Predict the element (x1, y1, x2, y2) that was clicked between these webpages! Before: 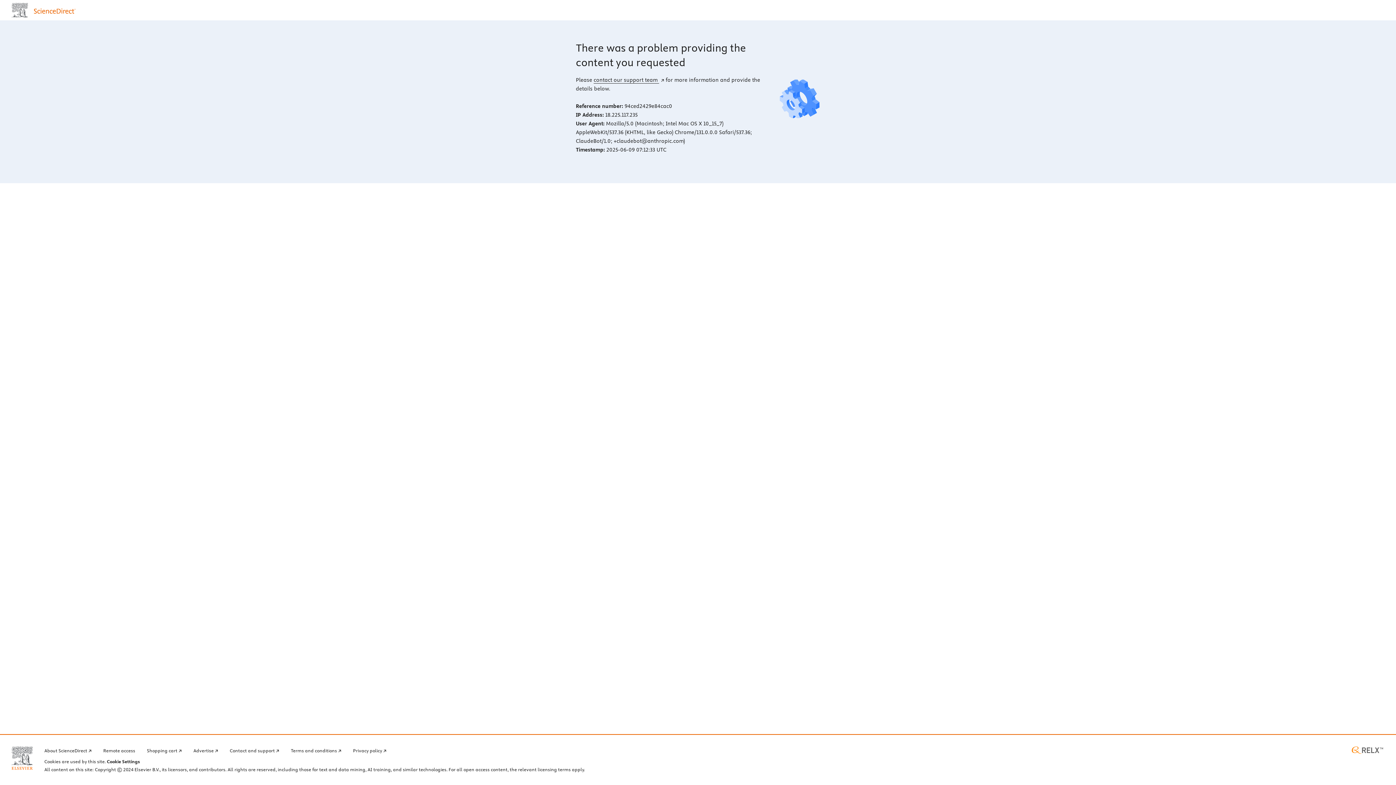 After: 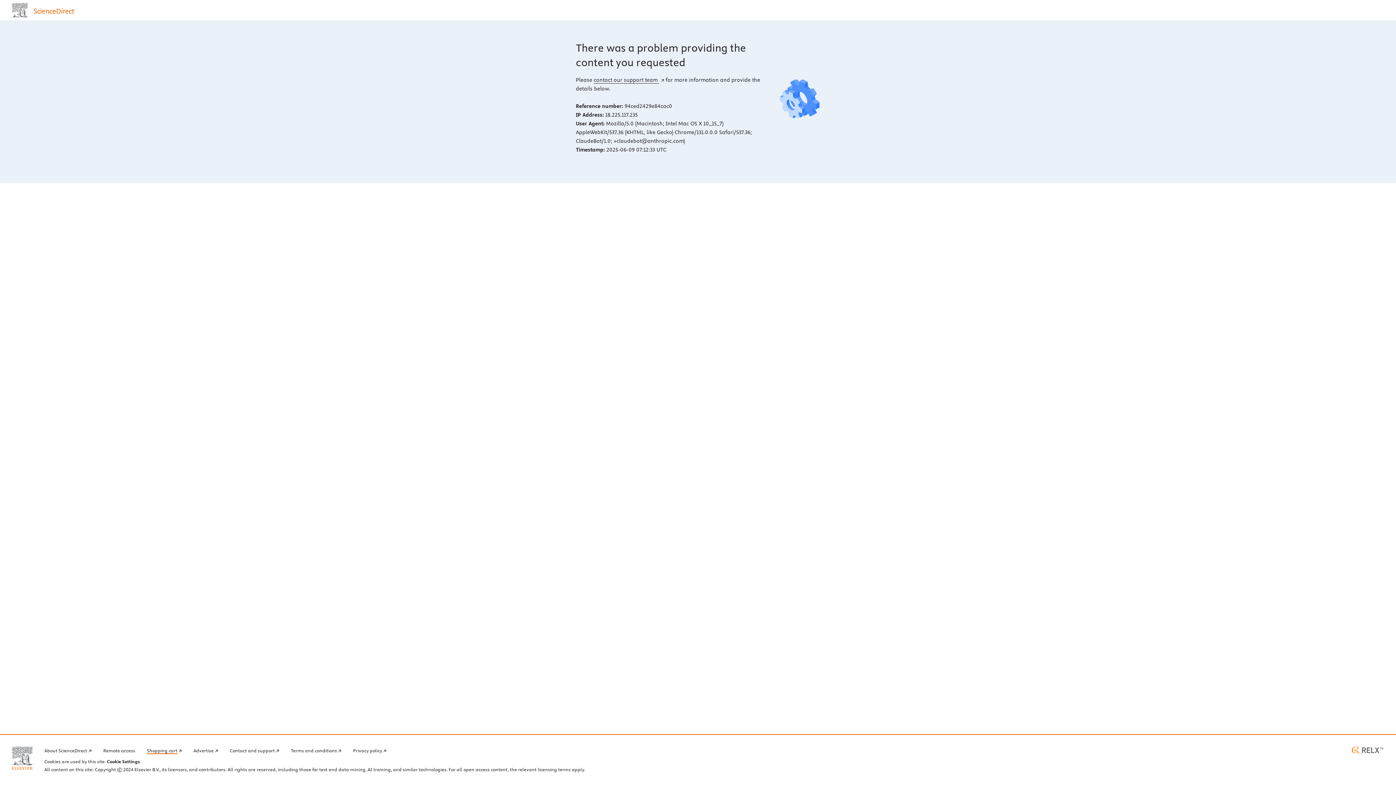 Action: label: Shopping cart bbox: (146, 746, 181, 754)